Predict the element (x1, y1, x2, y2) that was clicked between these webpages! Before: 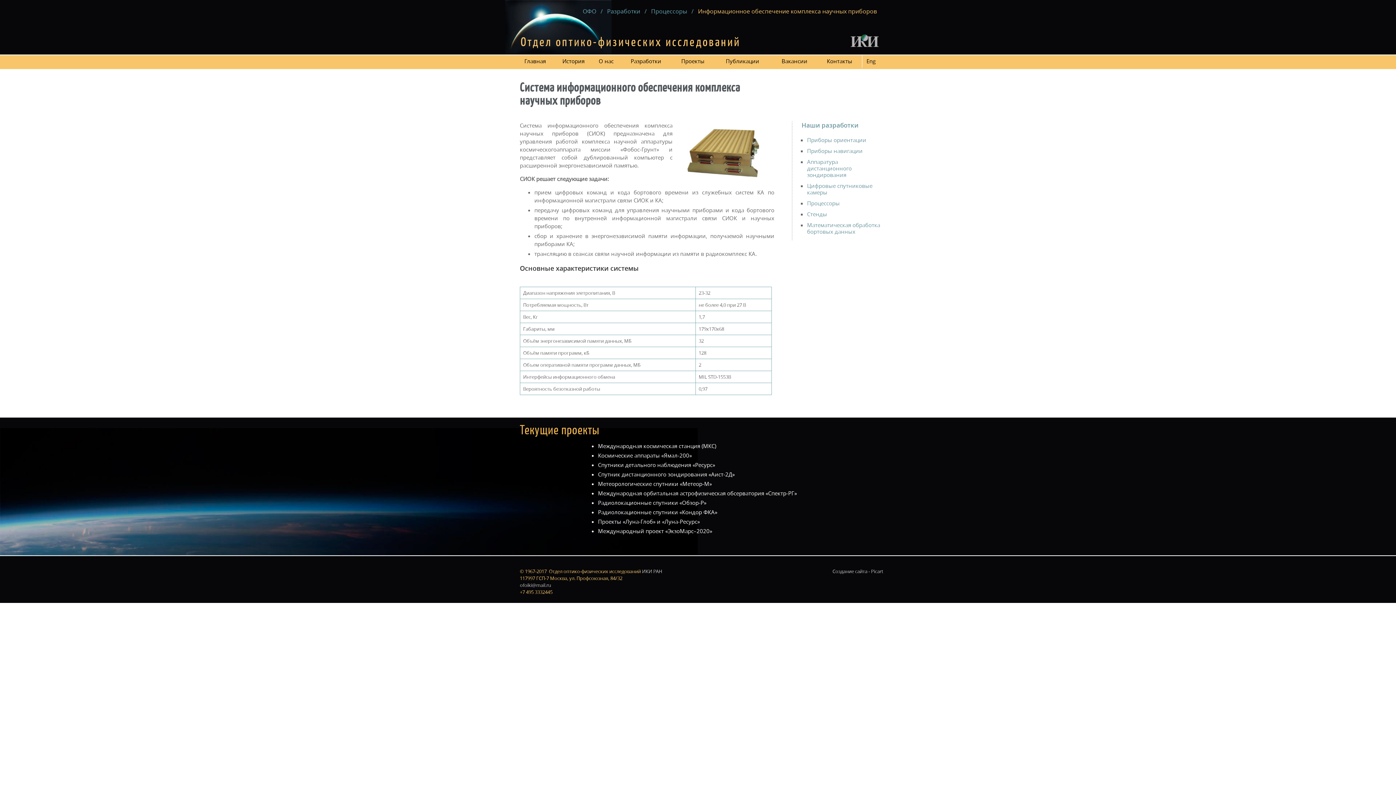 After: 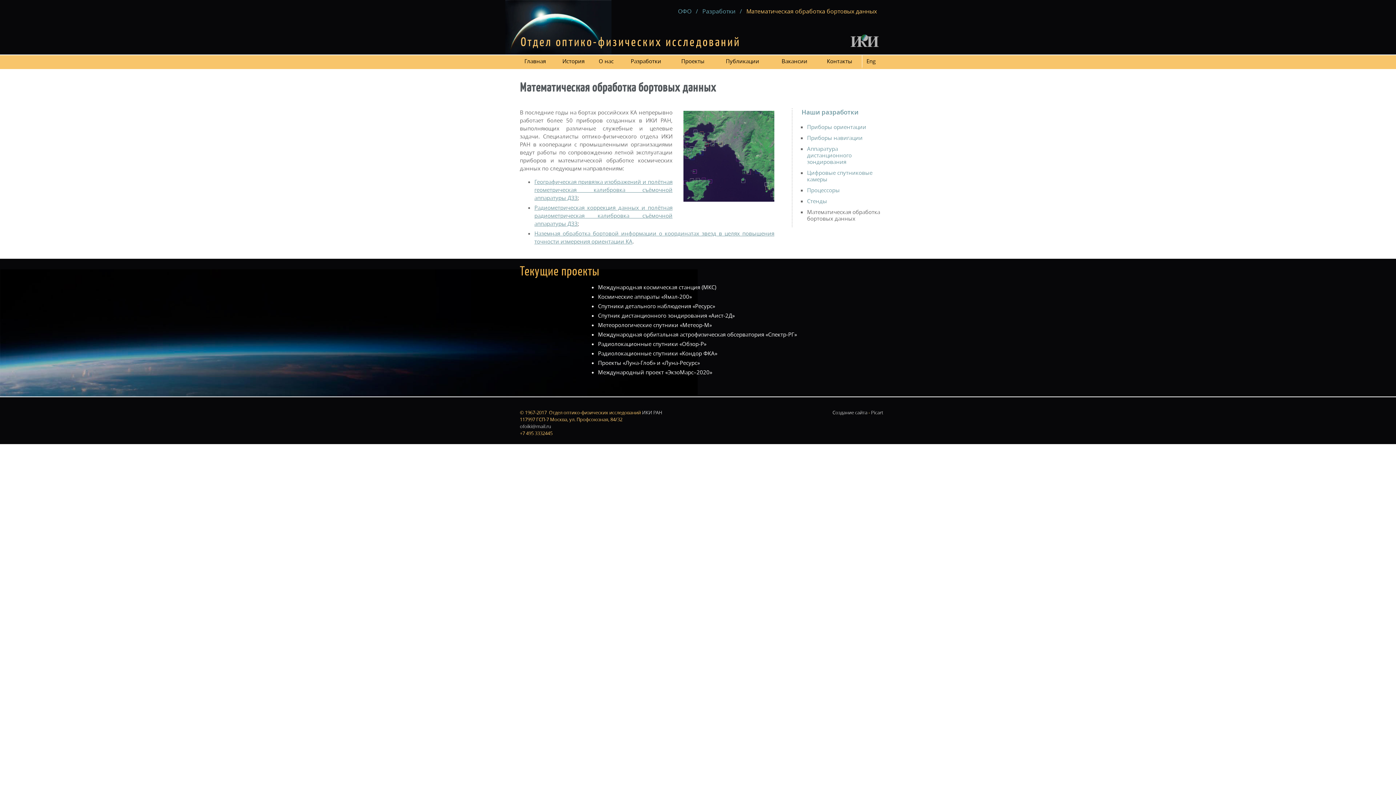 Action: bbox: (807, 221, 880, 235) label: Математическая обработка бортовых данных